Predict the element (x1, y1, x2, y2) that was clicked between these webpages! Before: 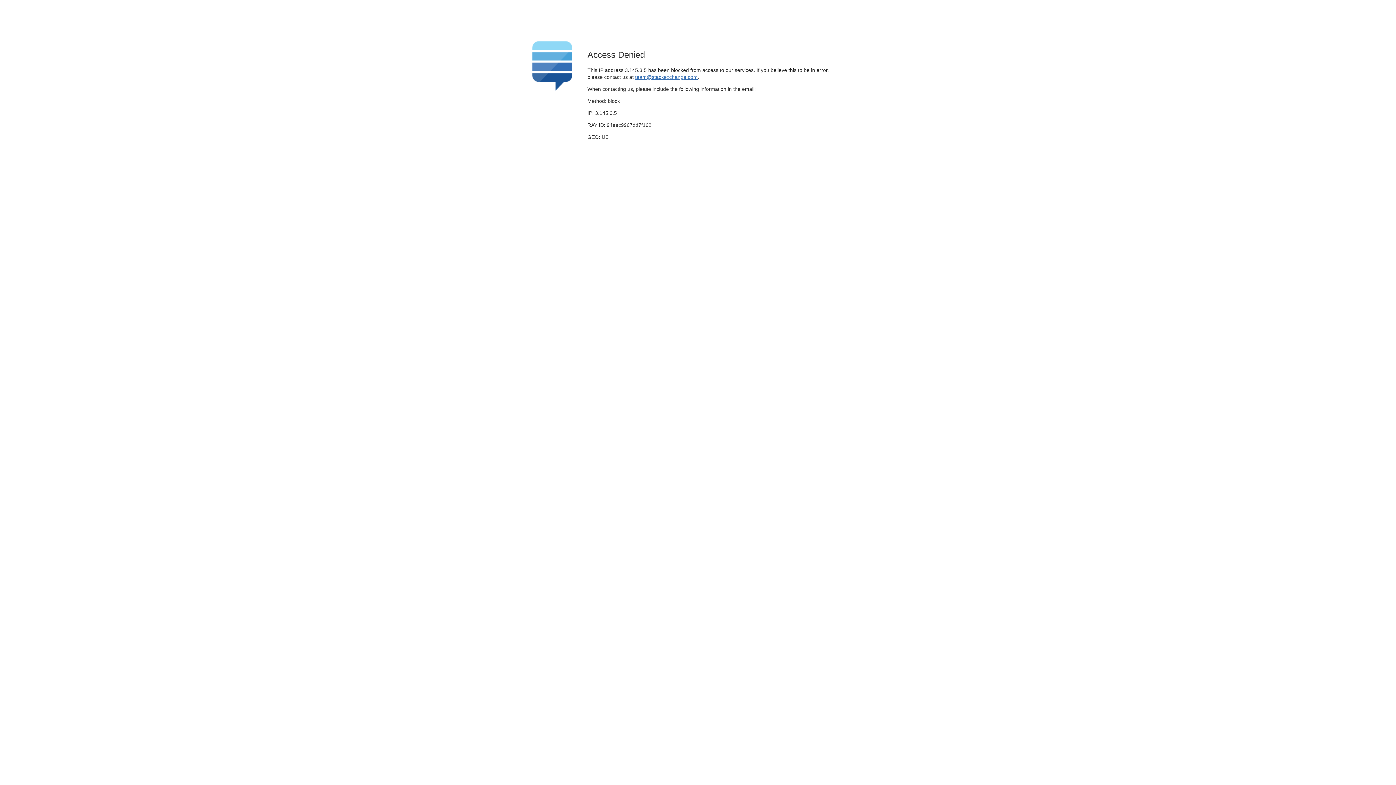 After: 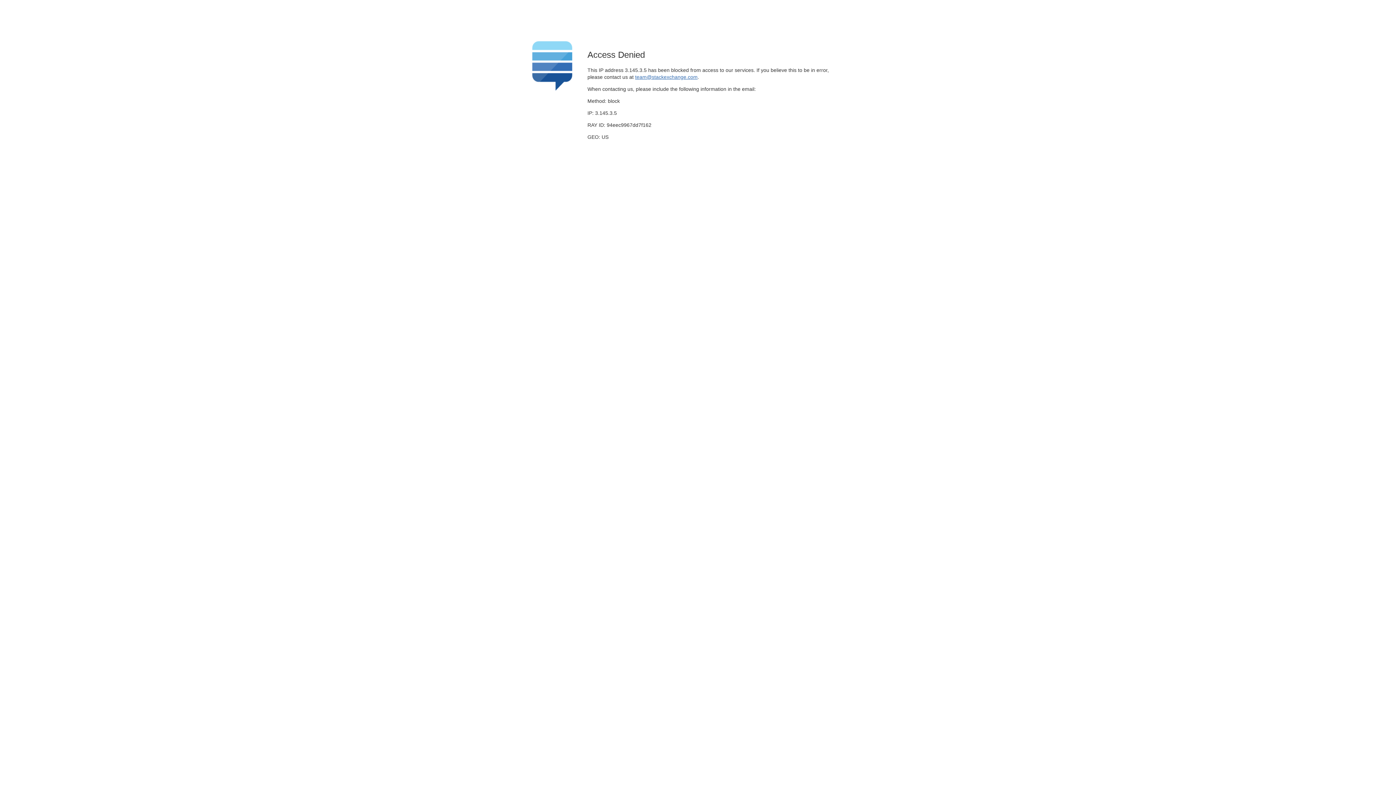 Action: label: team@stackexchange.com bbox: (635, 74, 697, 79)